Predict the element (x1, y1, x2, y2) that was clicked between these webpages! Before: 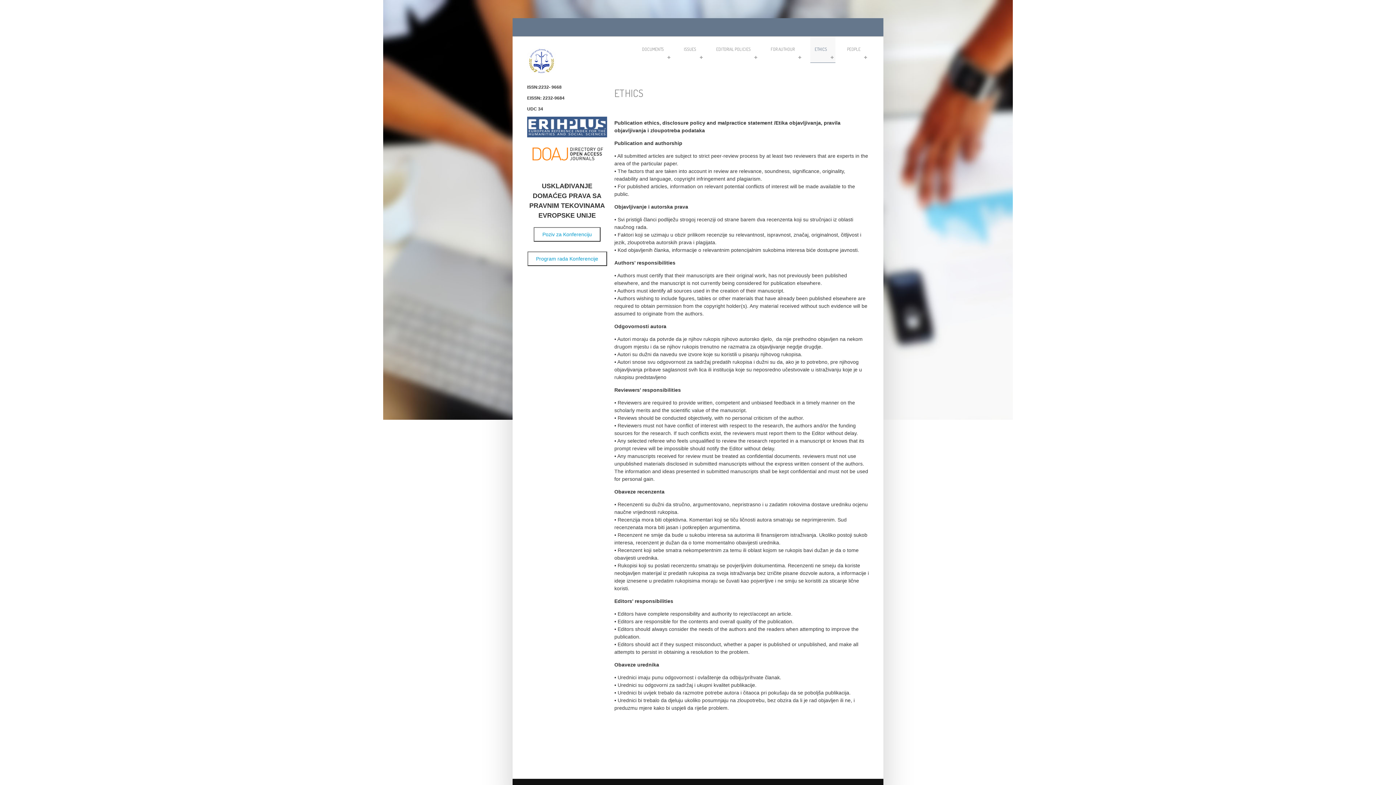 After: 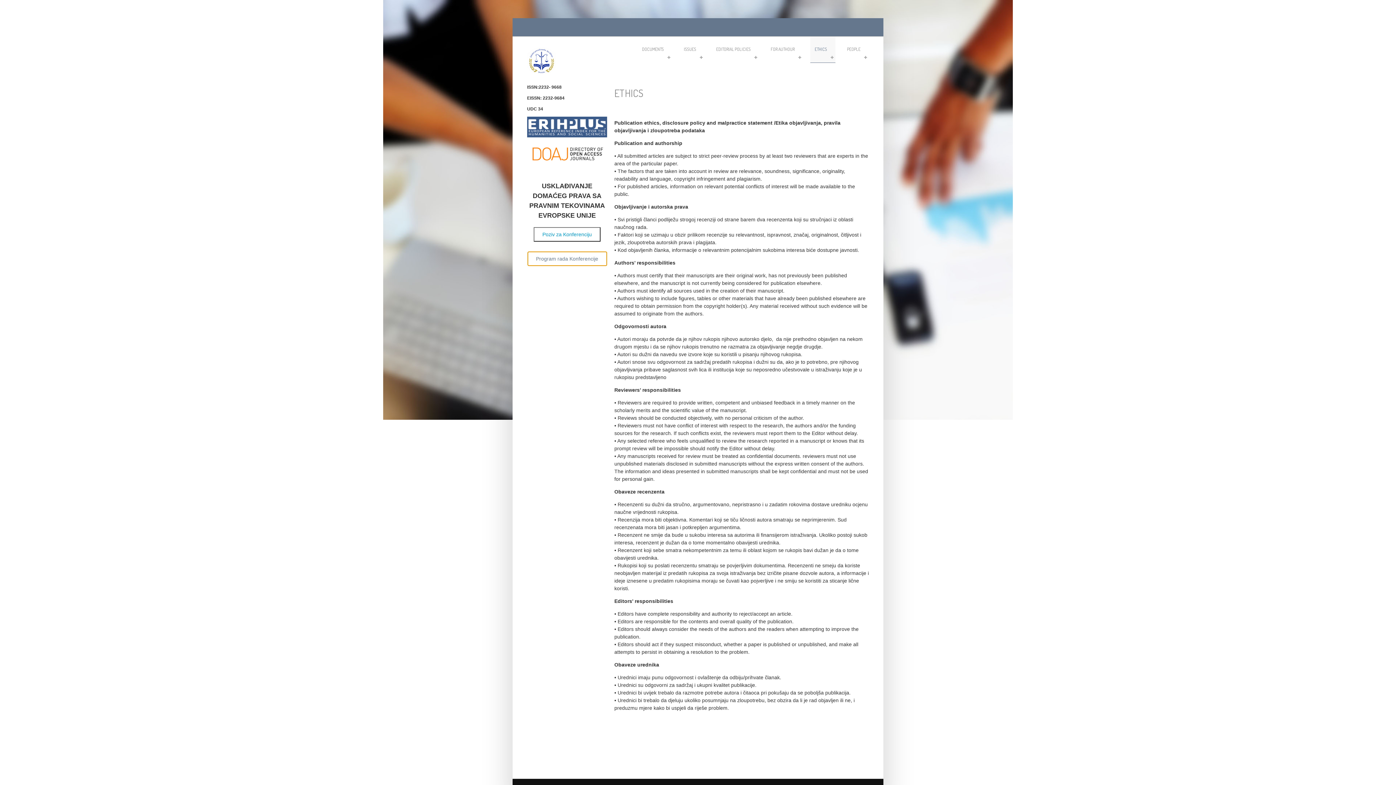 Action: bbox: (527, 251, 607, 266) label: Program rada Konferencije